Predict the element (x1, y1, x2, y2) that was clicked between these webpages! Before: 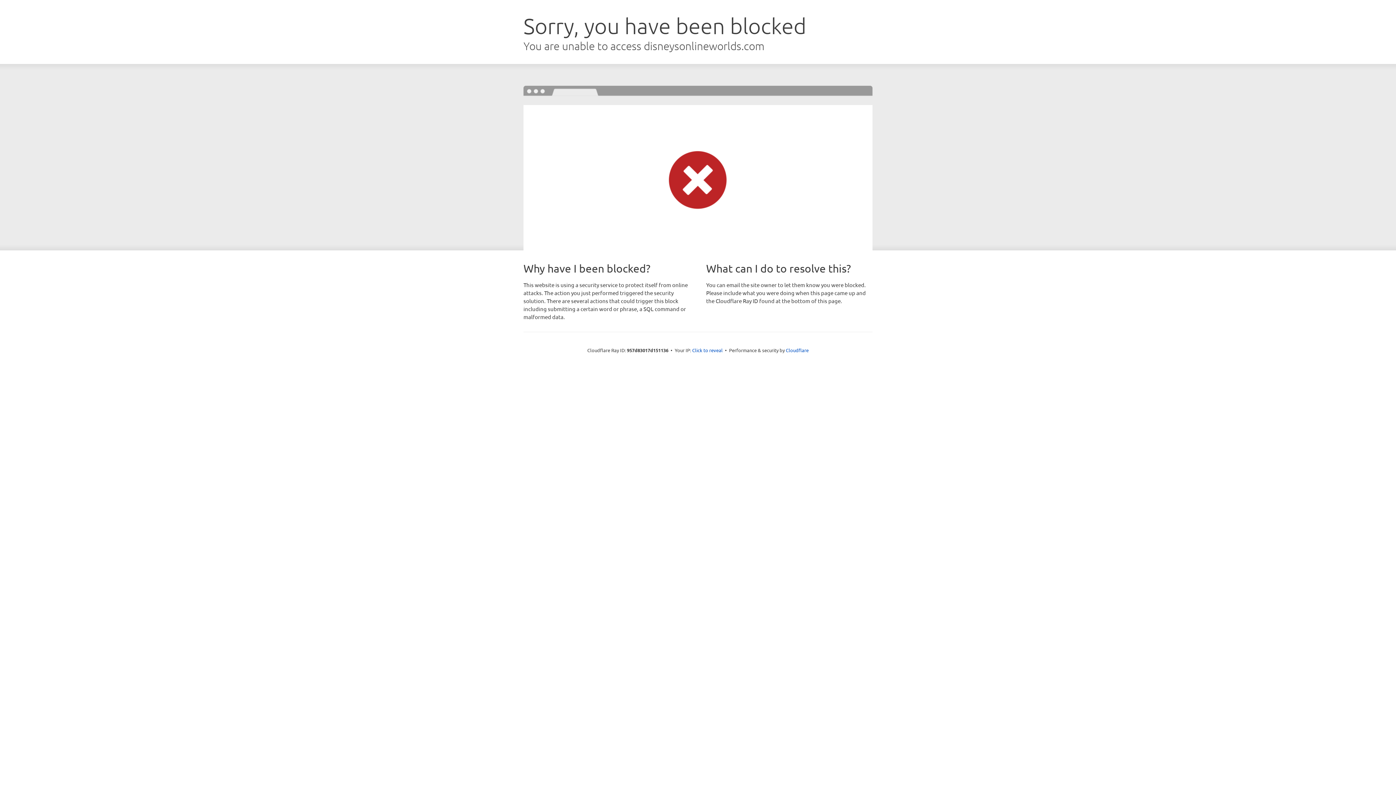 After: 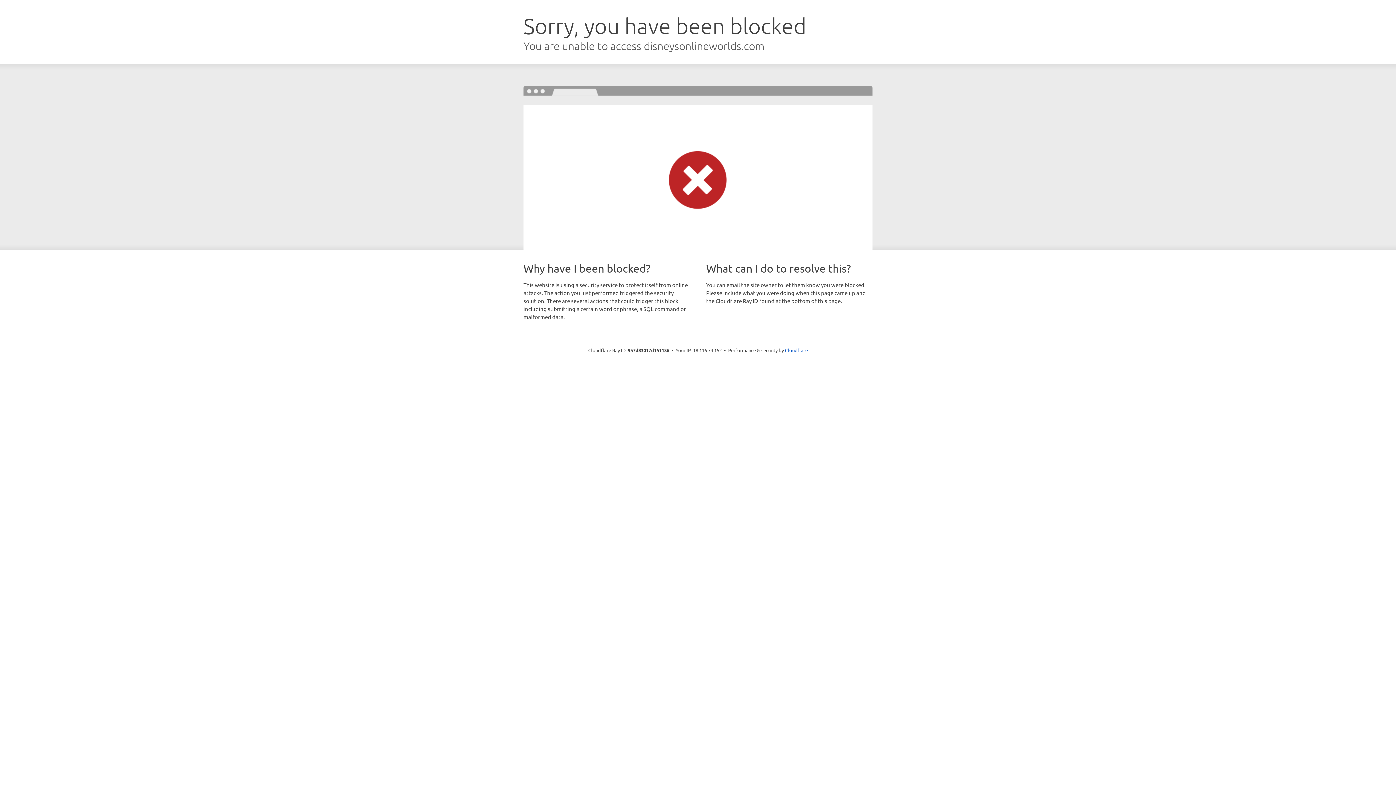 Action: label: Click to reveal bbox: (692, 346, 722, 353)